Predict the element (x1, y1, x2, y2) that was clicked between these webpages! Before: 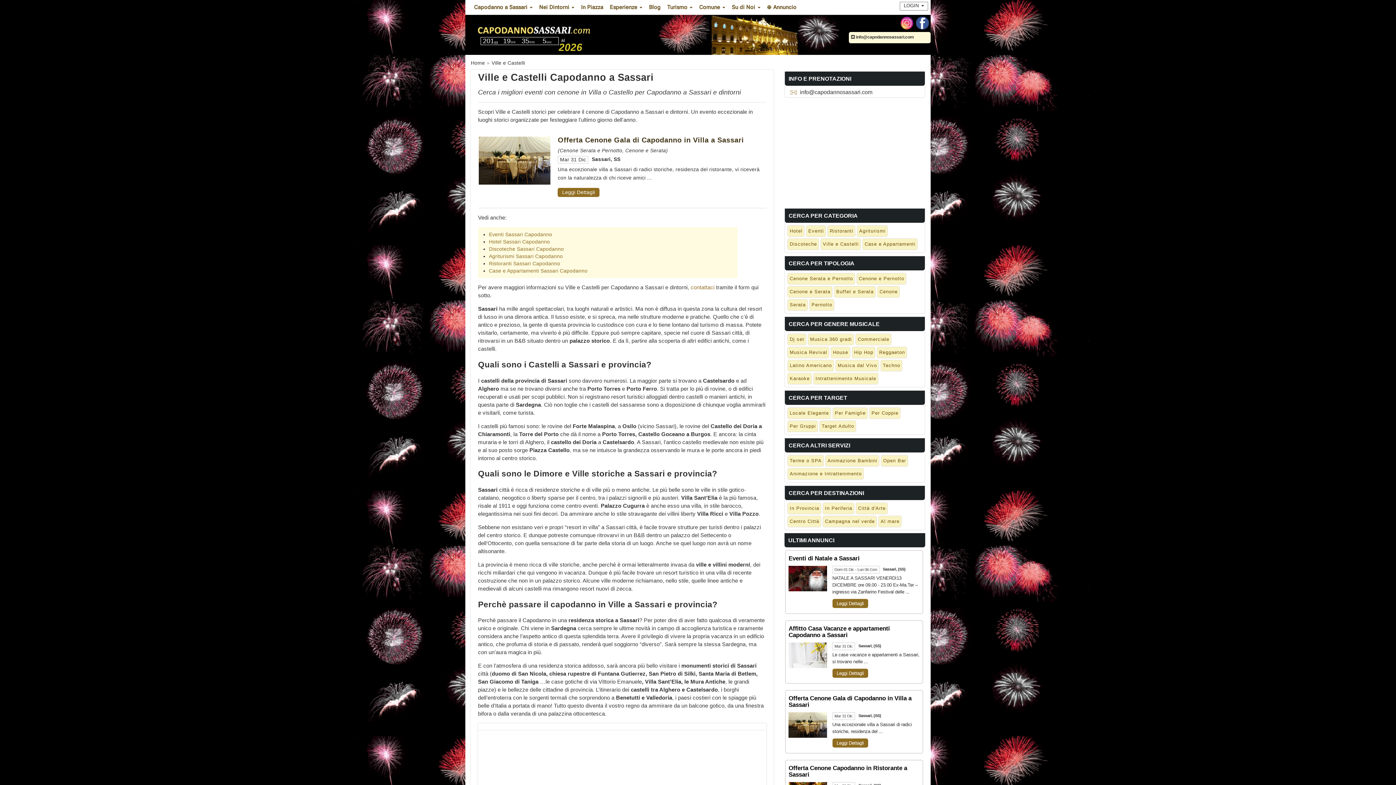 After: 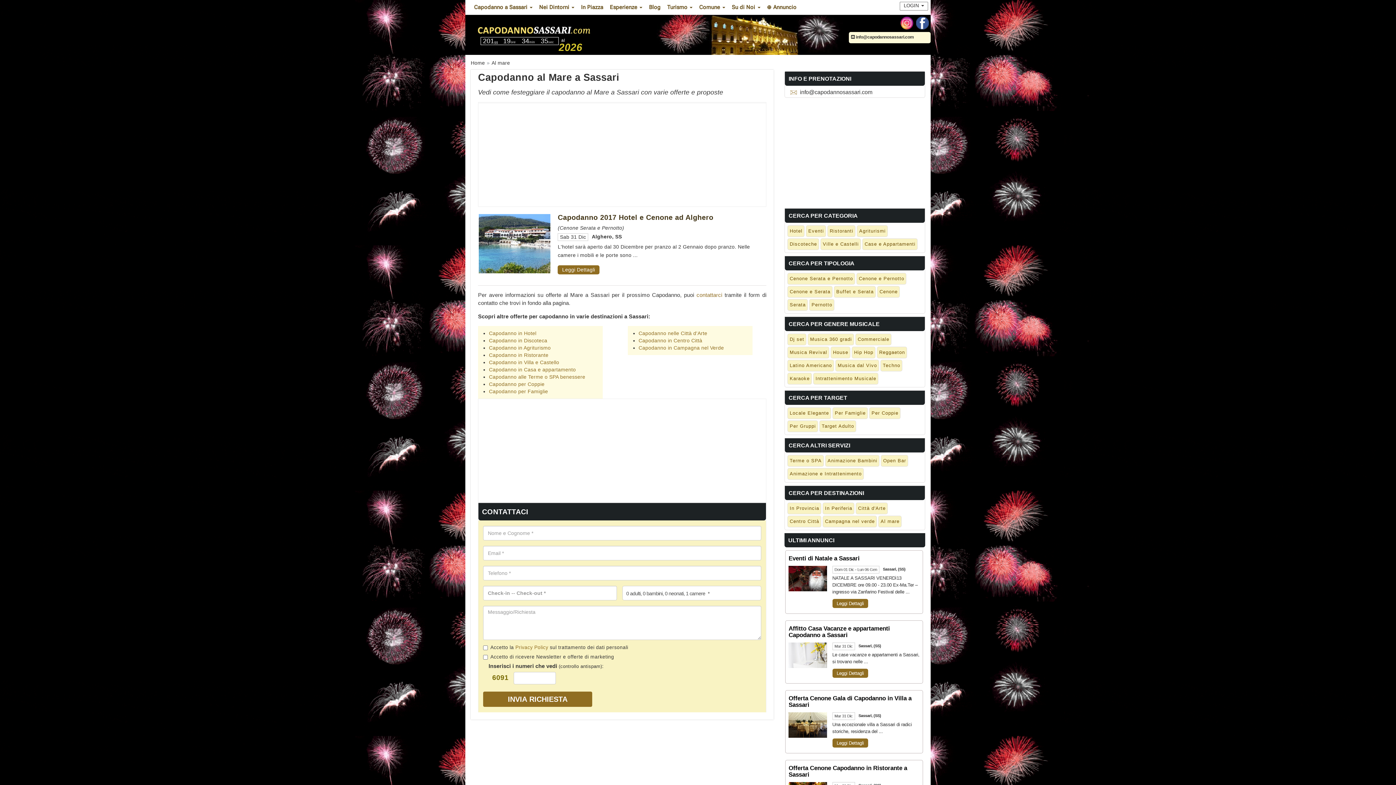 Action: bbox: (879, 515, 901, 528) label: Al mare